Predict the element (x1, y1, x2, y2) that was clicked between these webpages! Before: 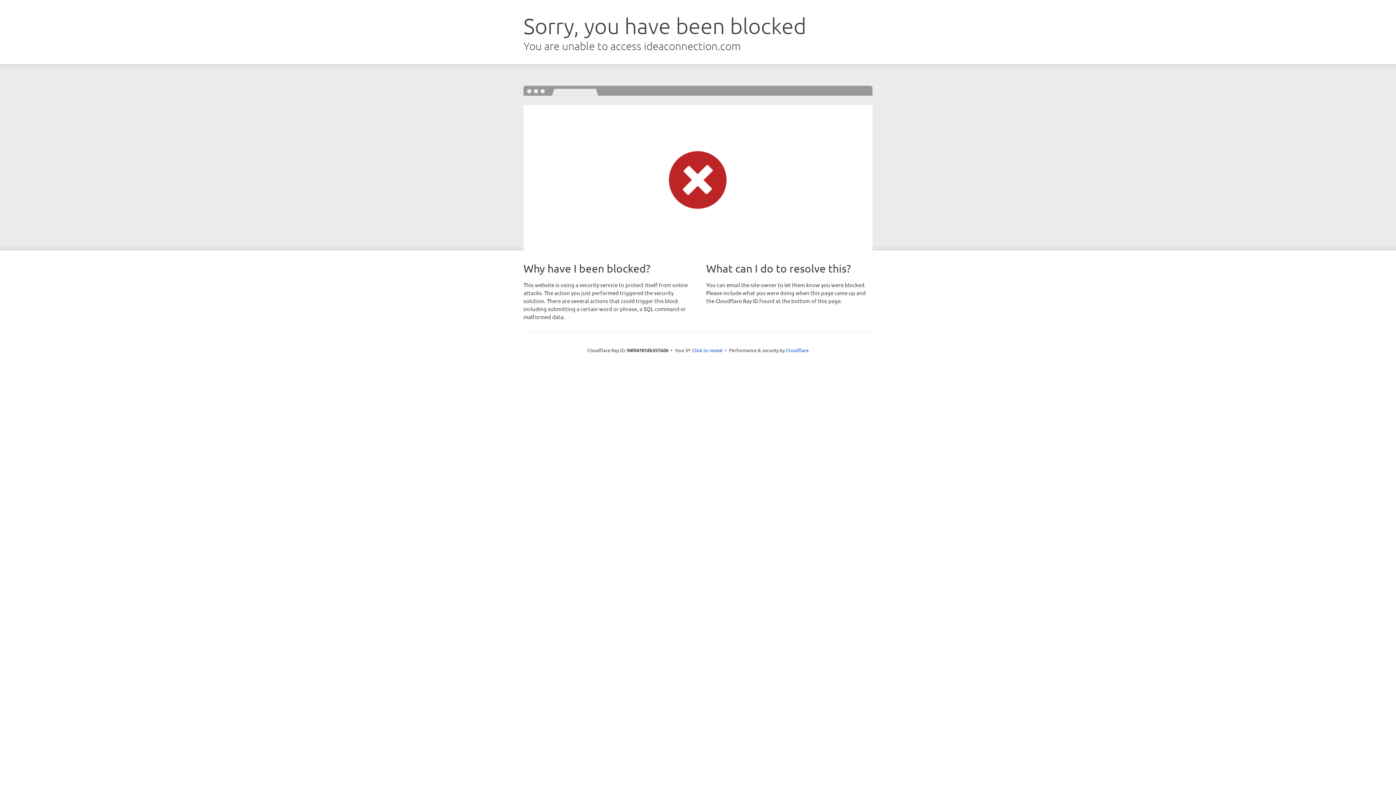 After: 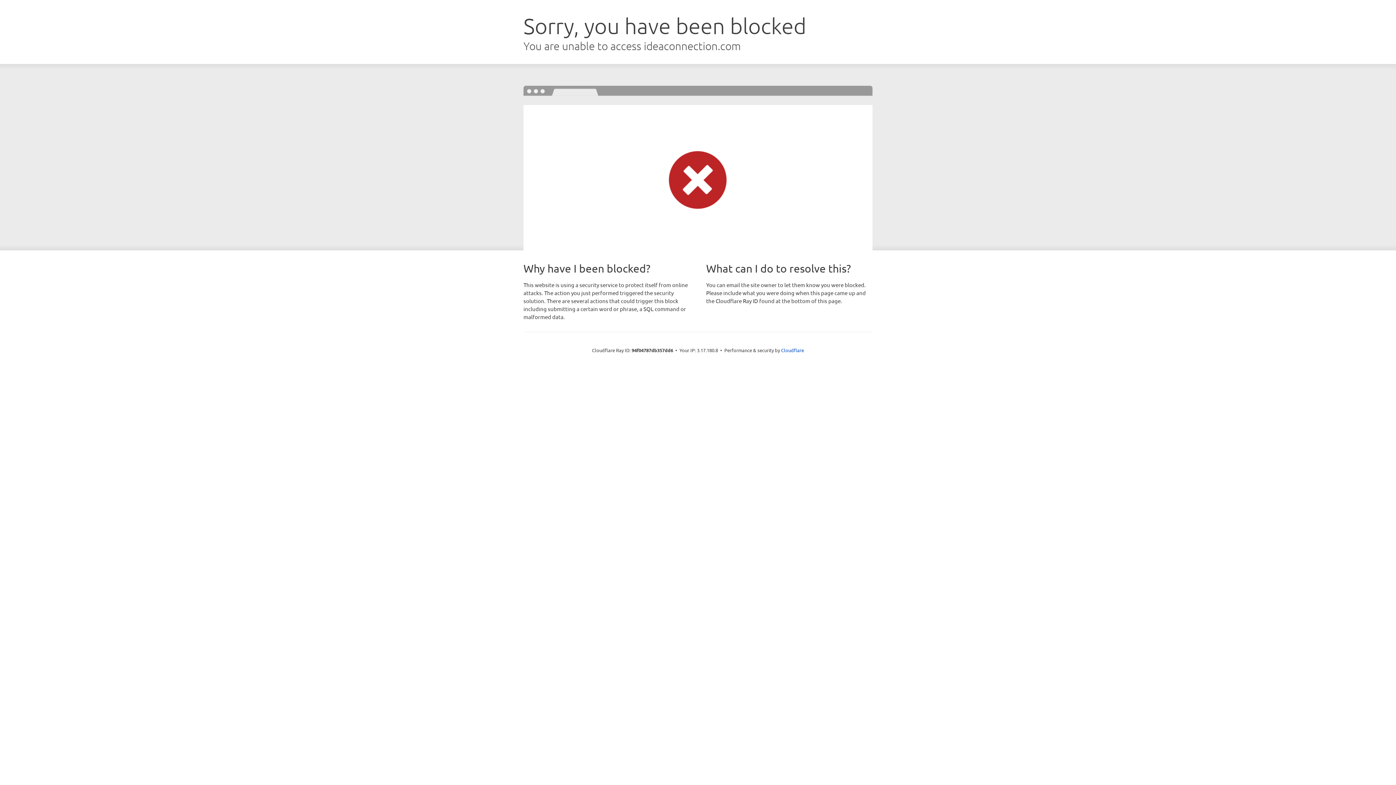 Action: bbox: (692, 346, 722, 353) label: Click to reveal